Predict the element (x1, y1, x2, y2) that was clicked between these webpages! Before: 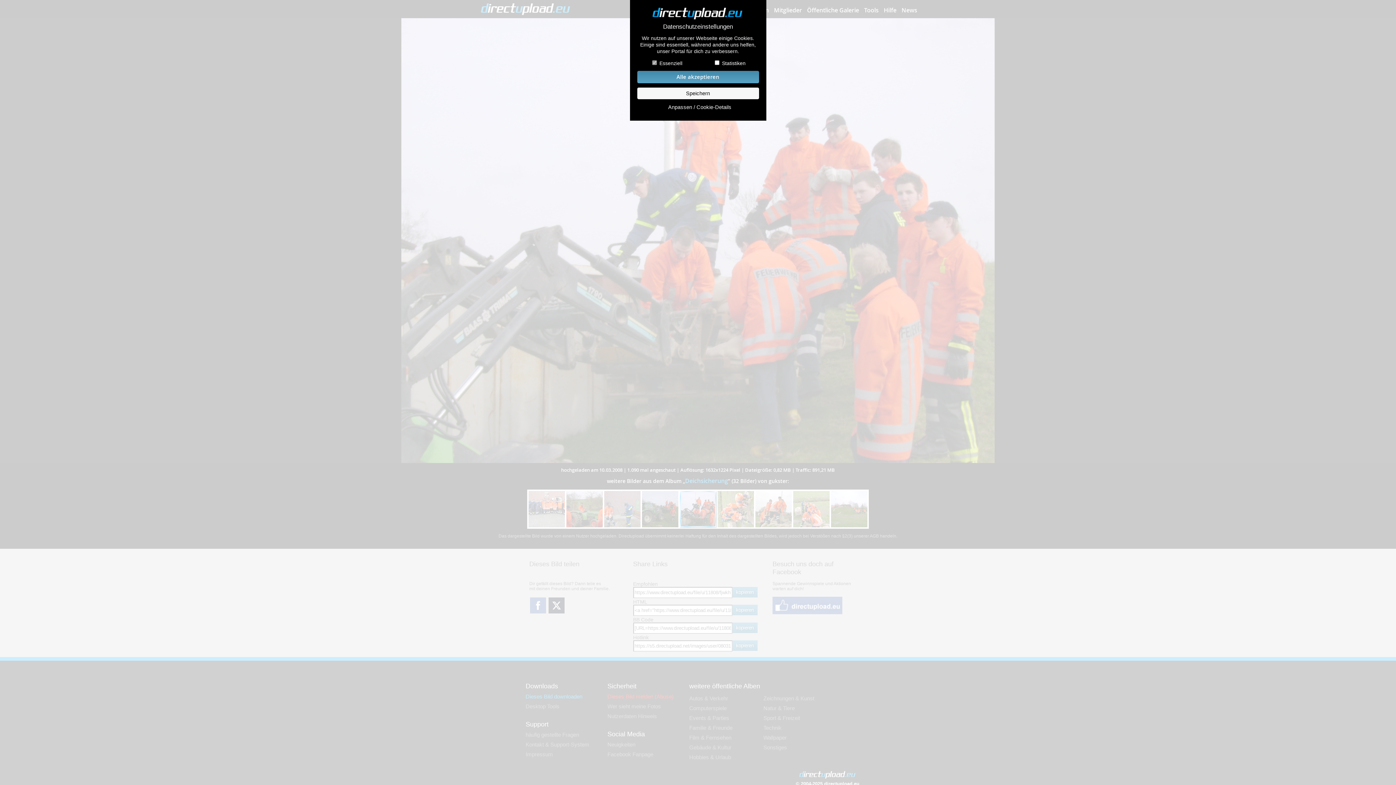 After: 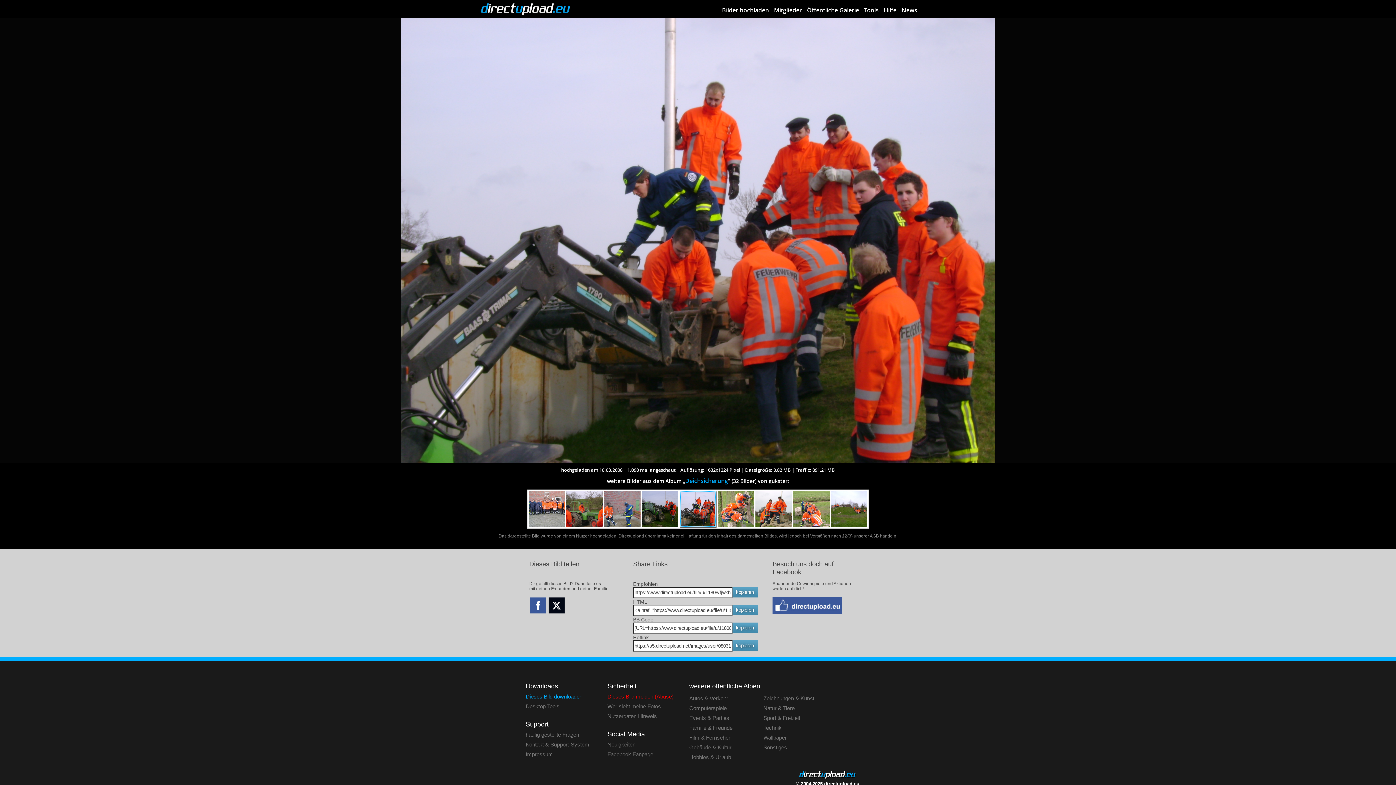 Action: bbox: (637, 87, 759, 99) label: Speichern